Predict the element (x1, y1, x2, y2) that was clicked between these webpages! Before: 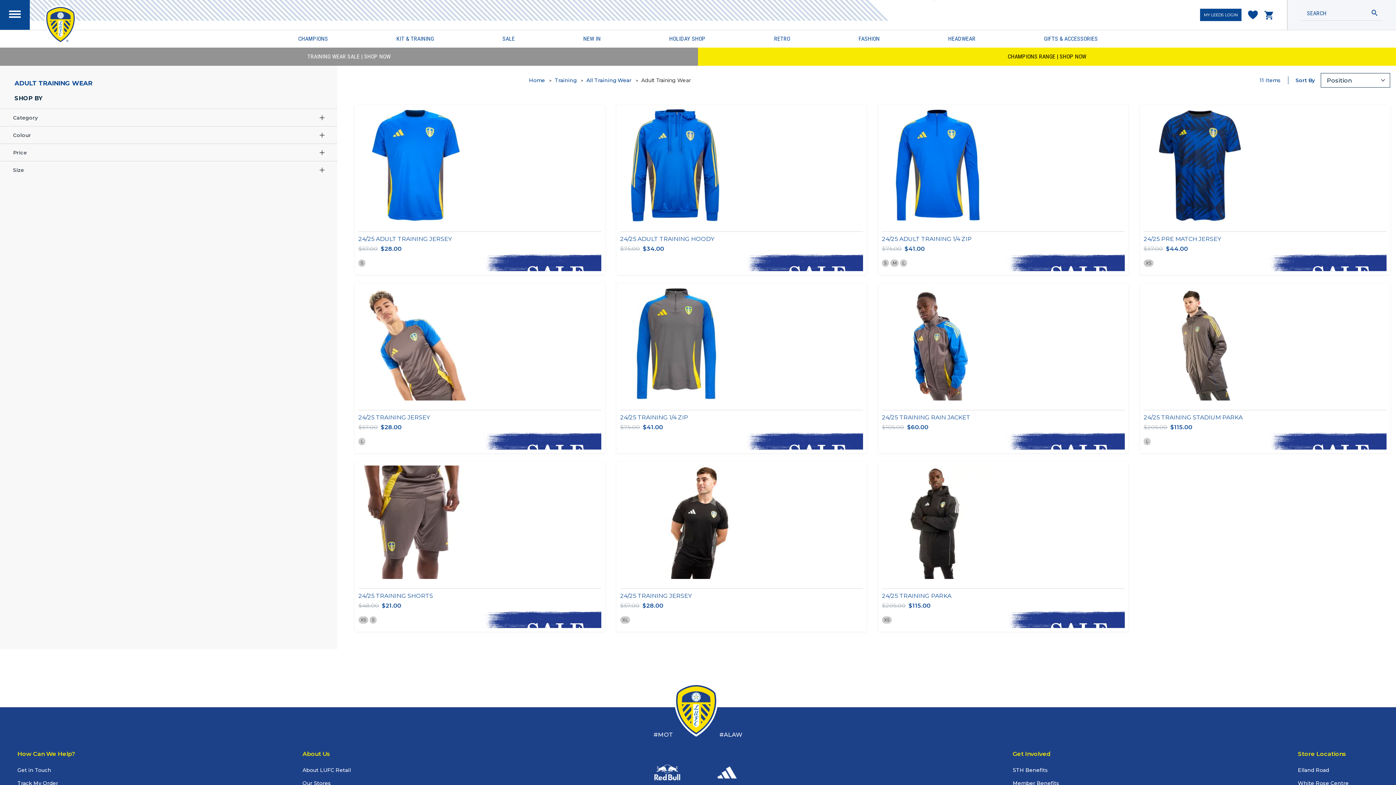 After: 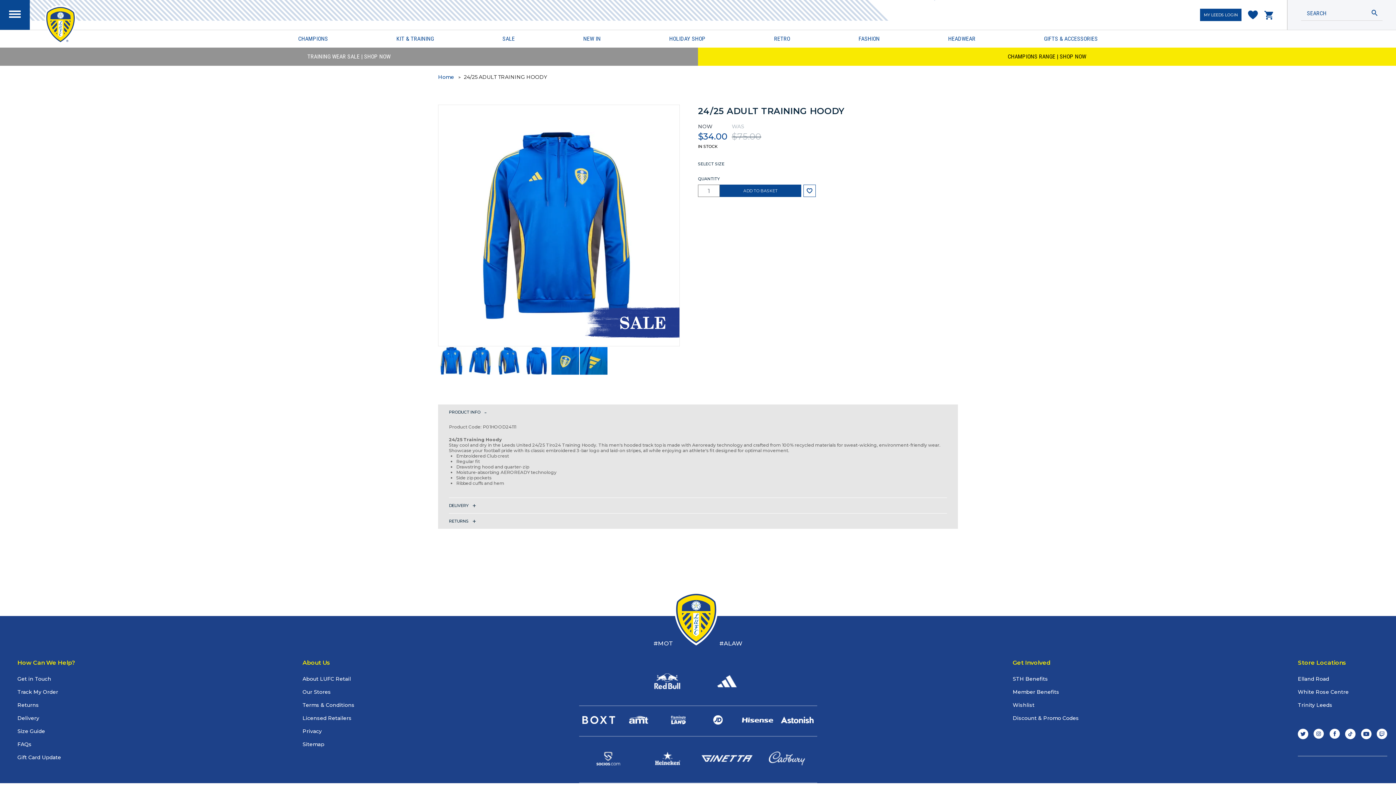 Action: bbox: (620, 108, 863, 228)